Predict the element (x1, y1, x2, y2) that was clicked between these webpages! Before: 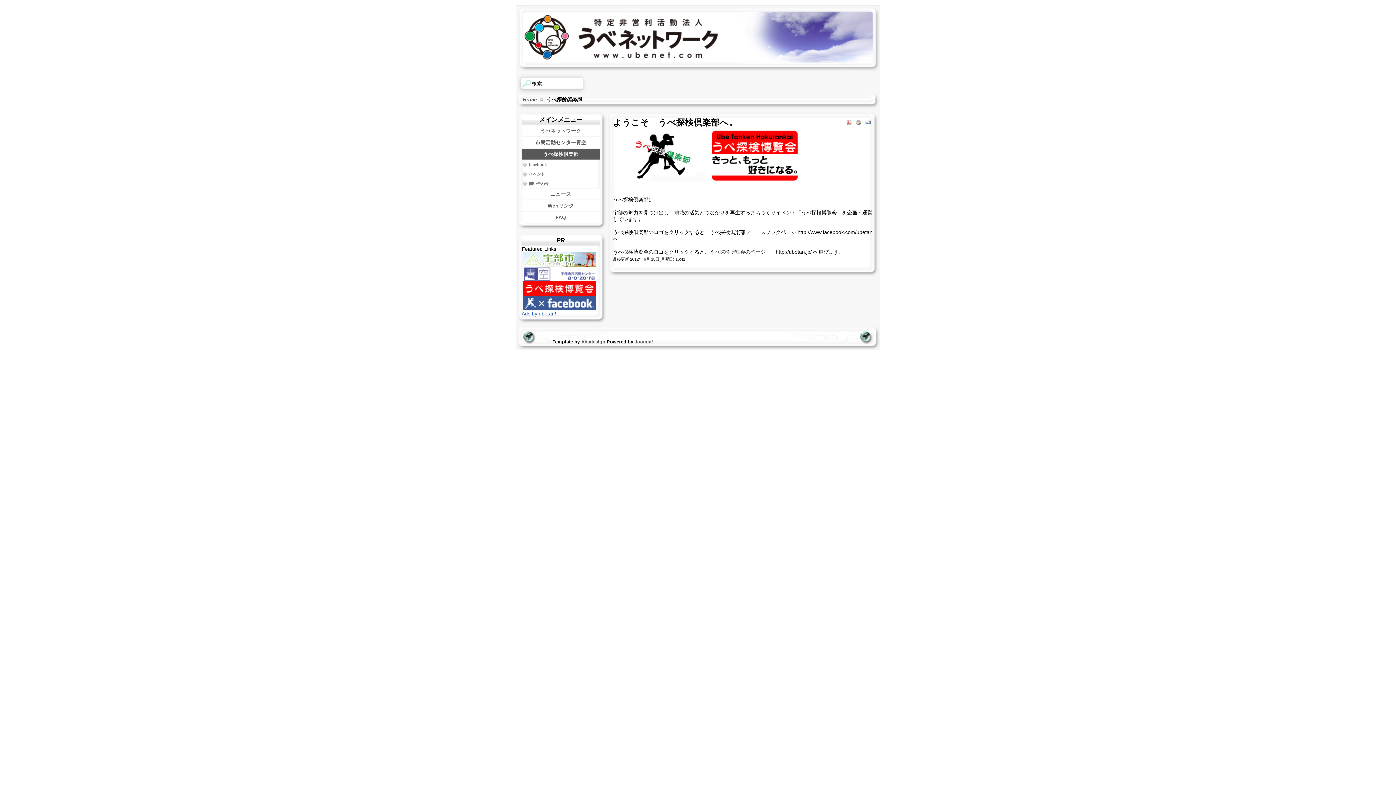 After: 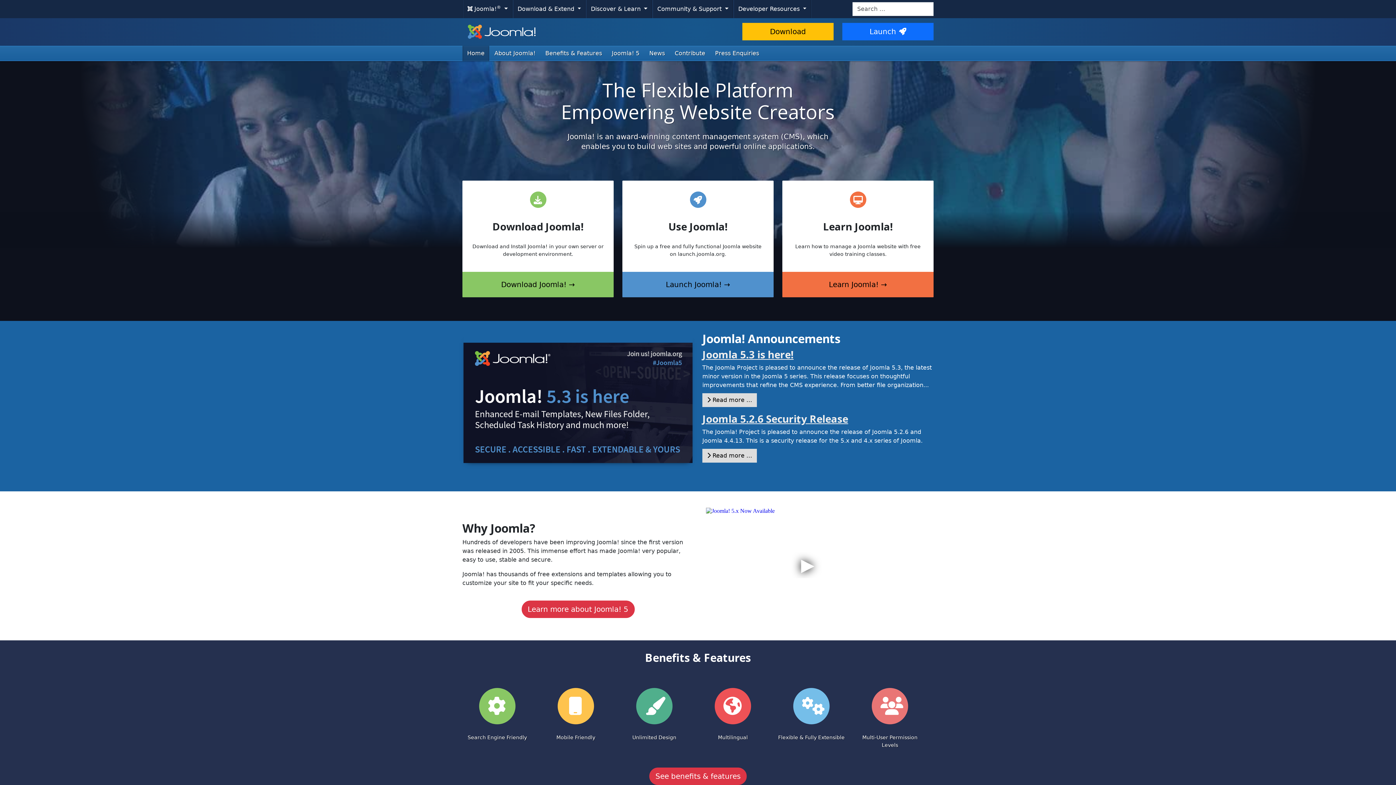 Action: bbox: (634, 339, 653, 344) label: Joomla!